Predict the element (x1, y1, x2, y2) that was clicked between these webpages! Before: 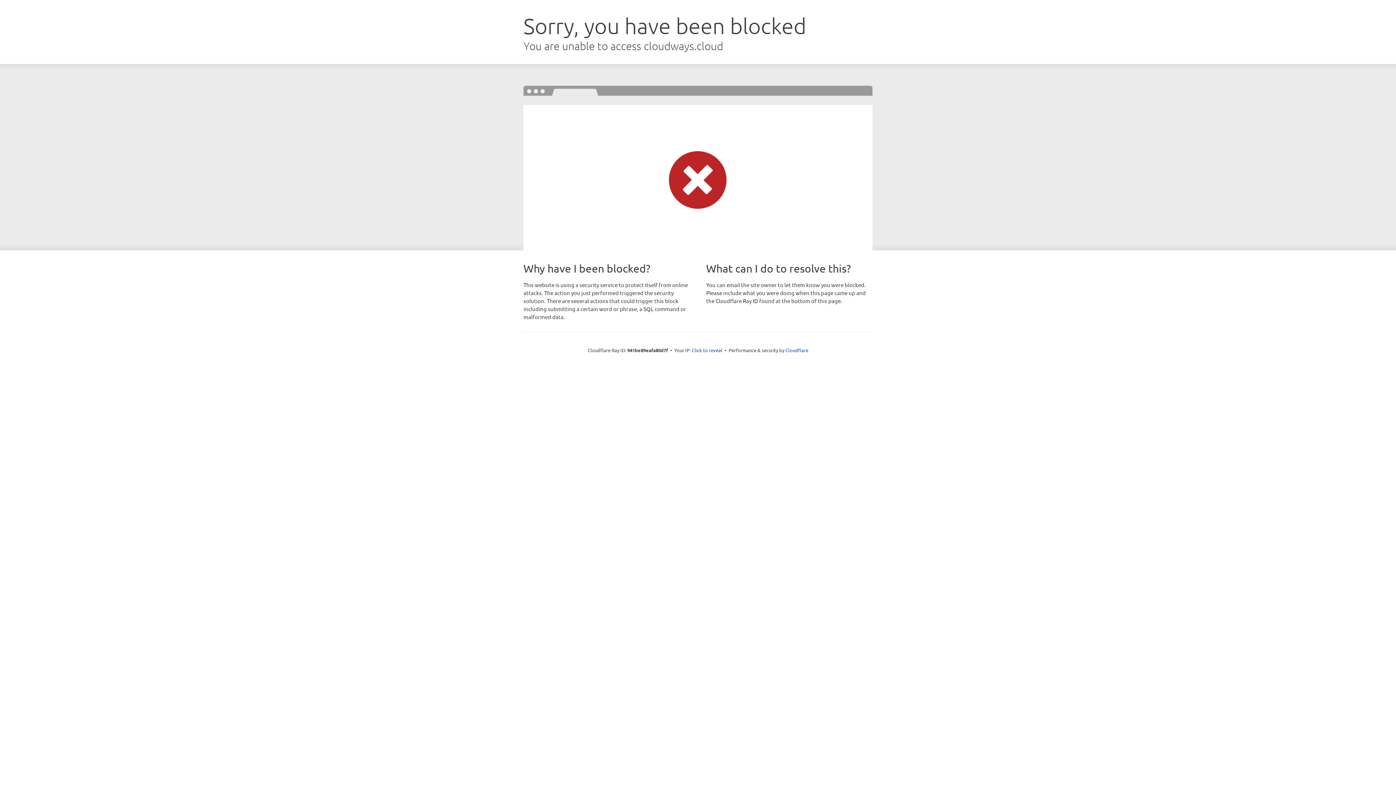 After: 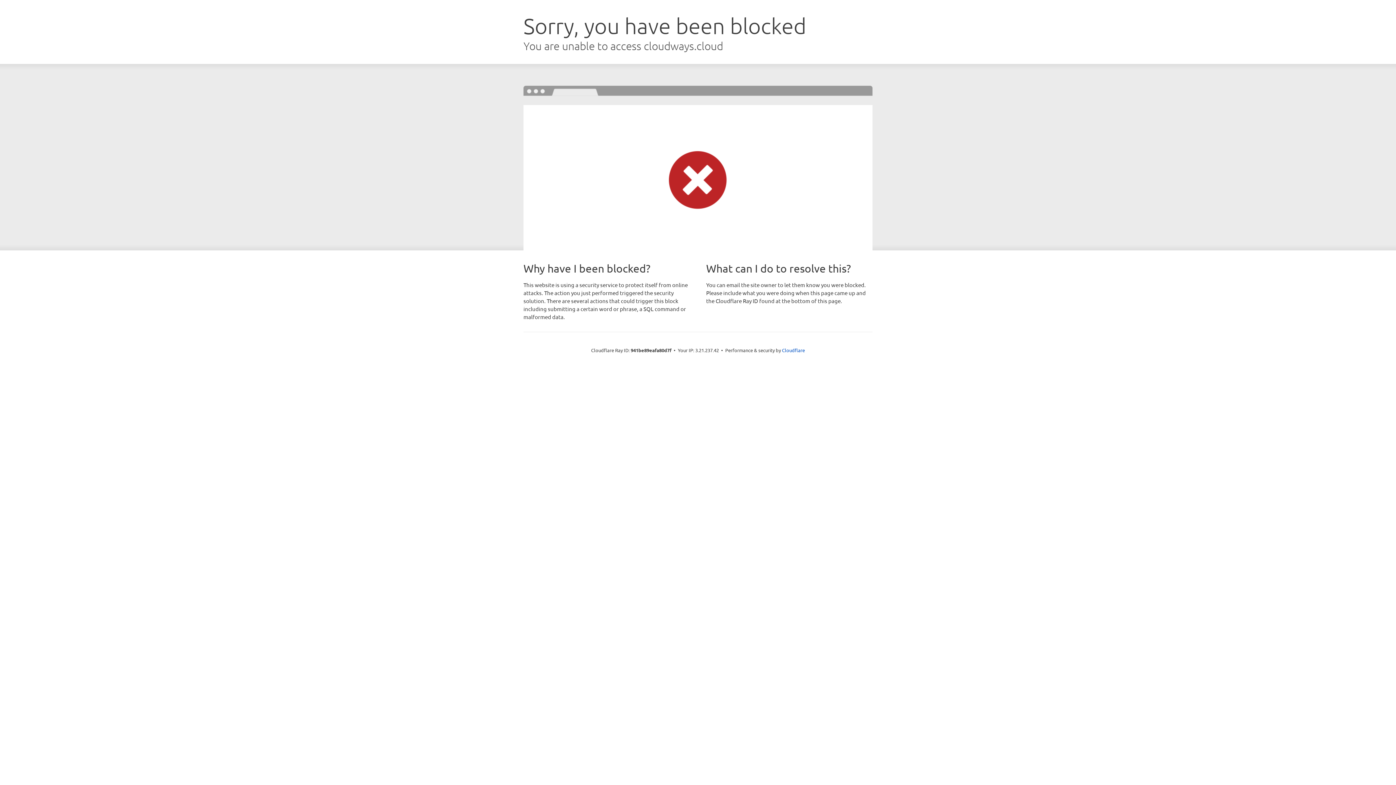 Action: bbox: (692, 346, 722, 353) label: Click to reveal